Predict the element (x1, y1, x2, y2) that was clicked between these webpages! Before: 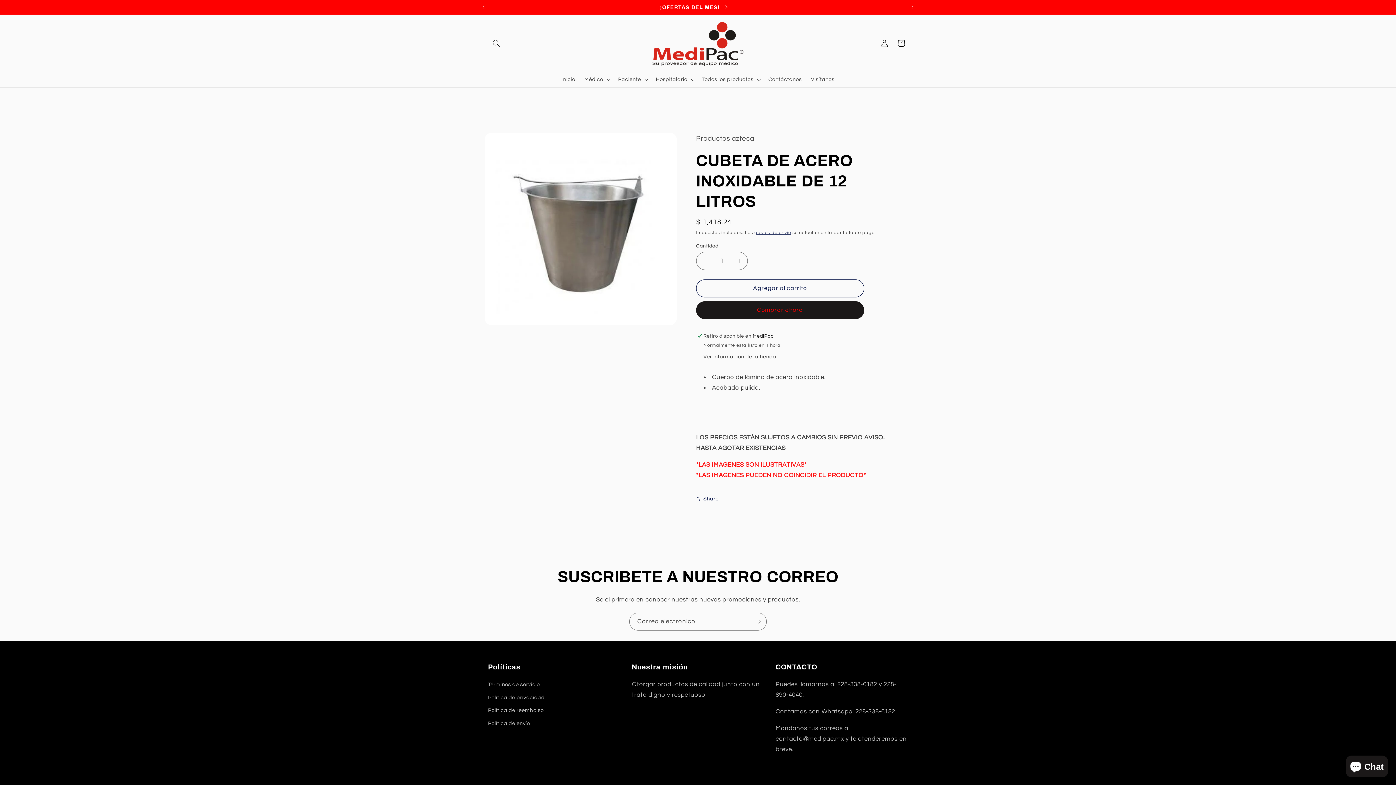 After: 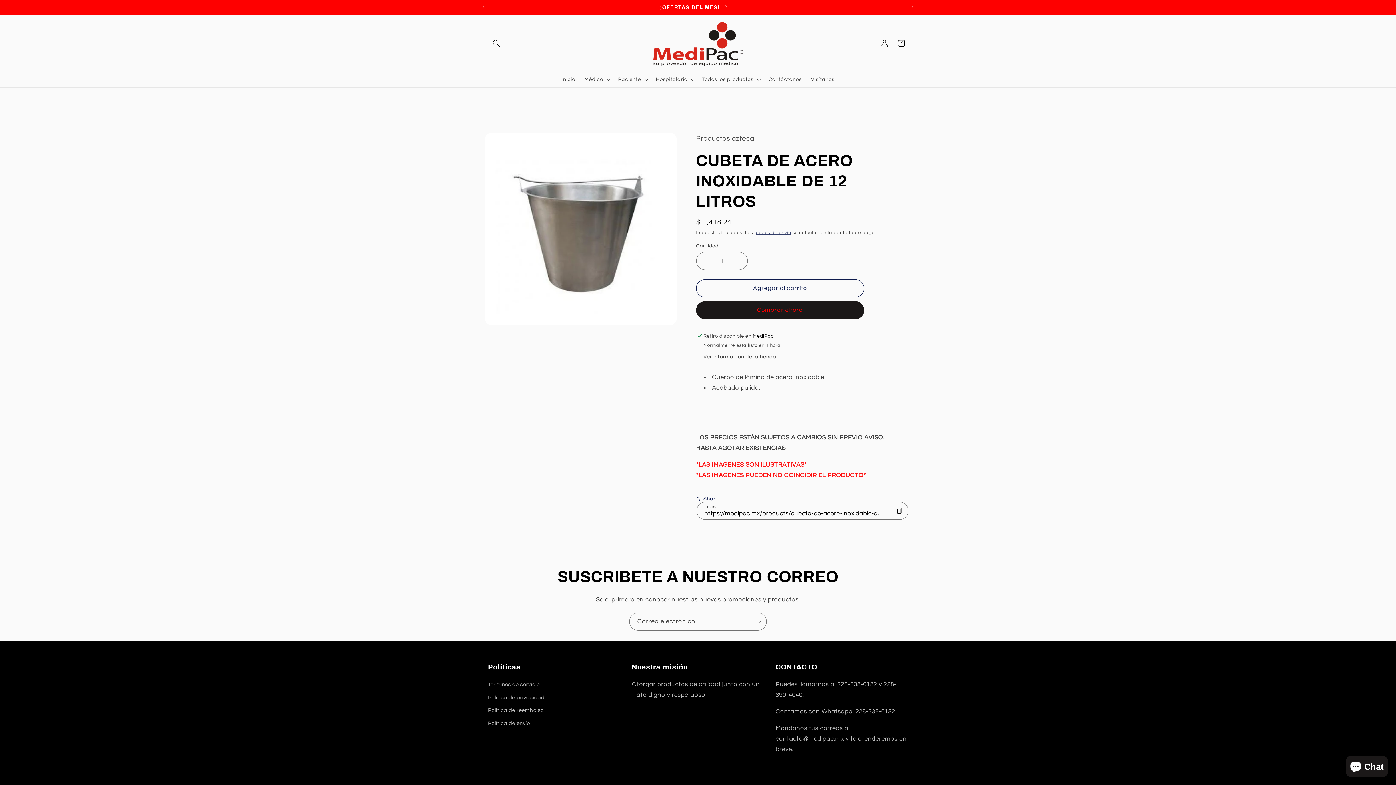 Action: bbox: (696, 490, 718, 507) label: Share